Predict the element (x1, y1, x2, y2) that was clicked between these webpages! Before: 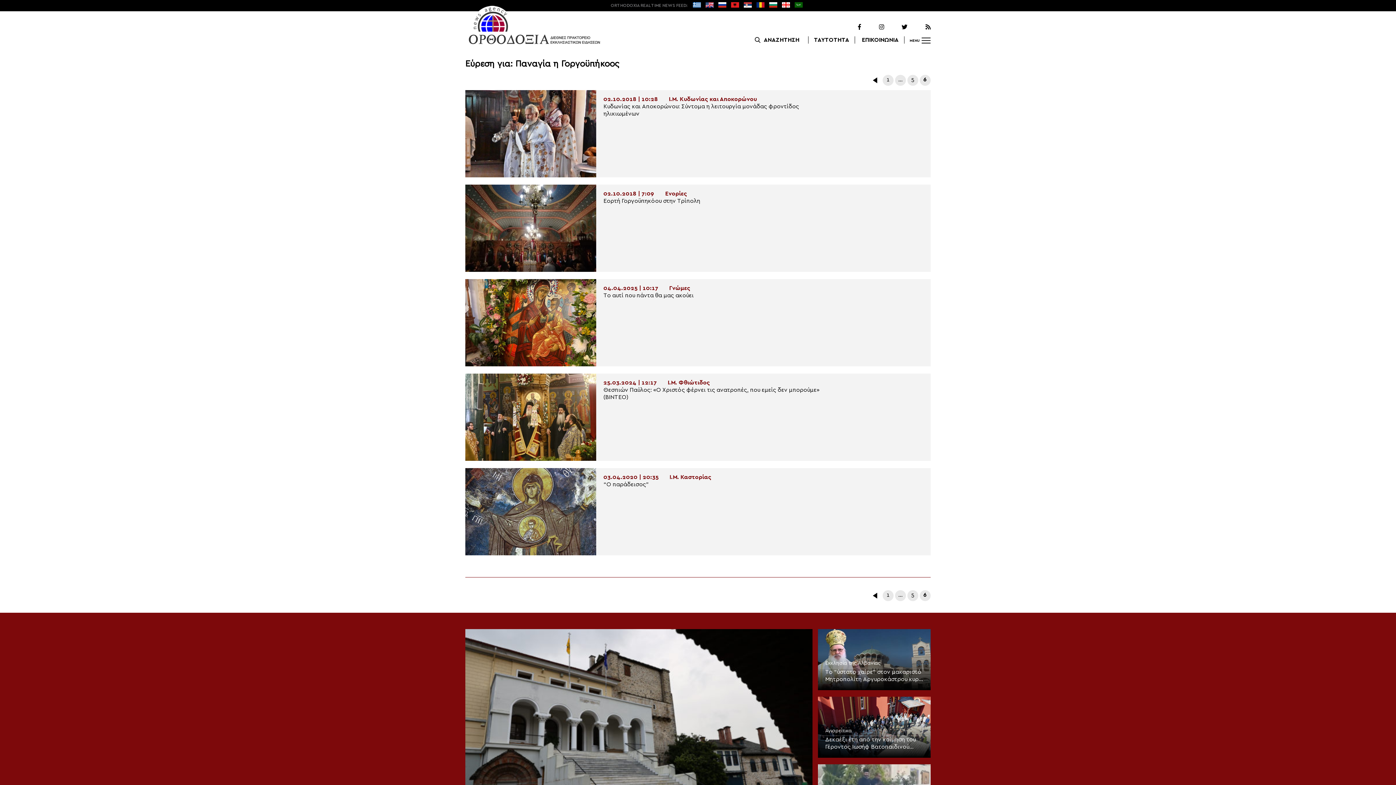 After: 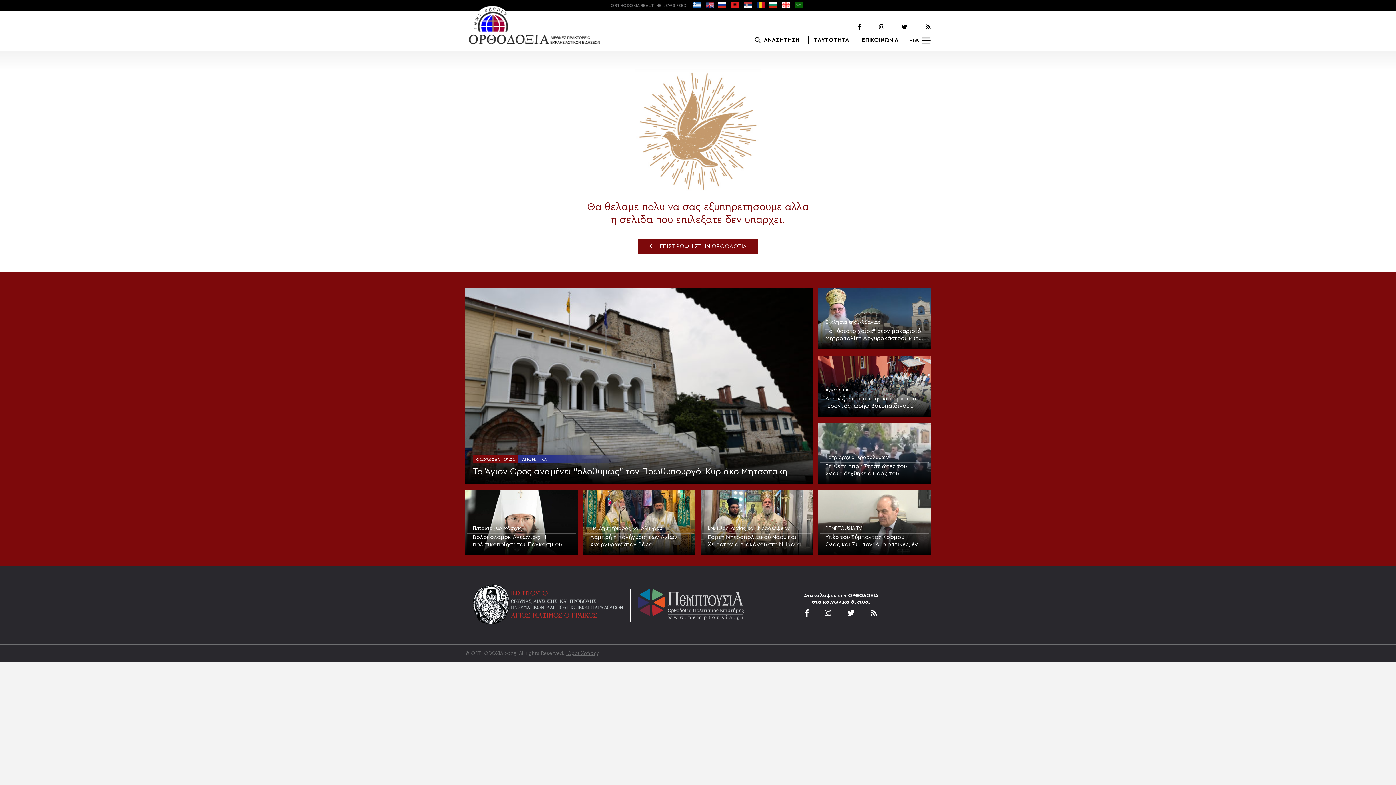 Action: bbox: (862, 37, 898, 42) label: ΕΠΙΚΟΙΝΩΝΙΑ